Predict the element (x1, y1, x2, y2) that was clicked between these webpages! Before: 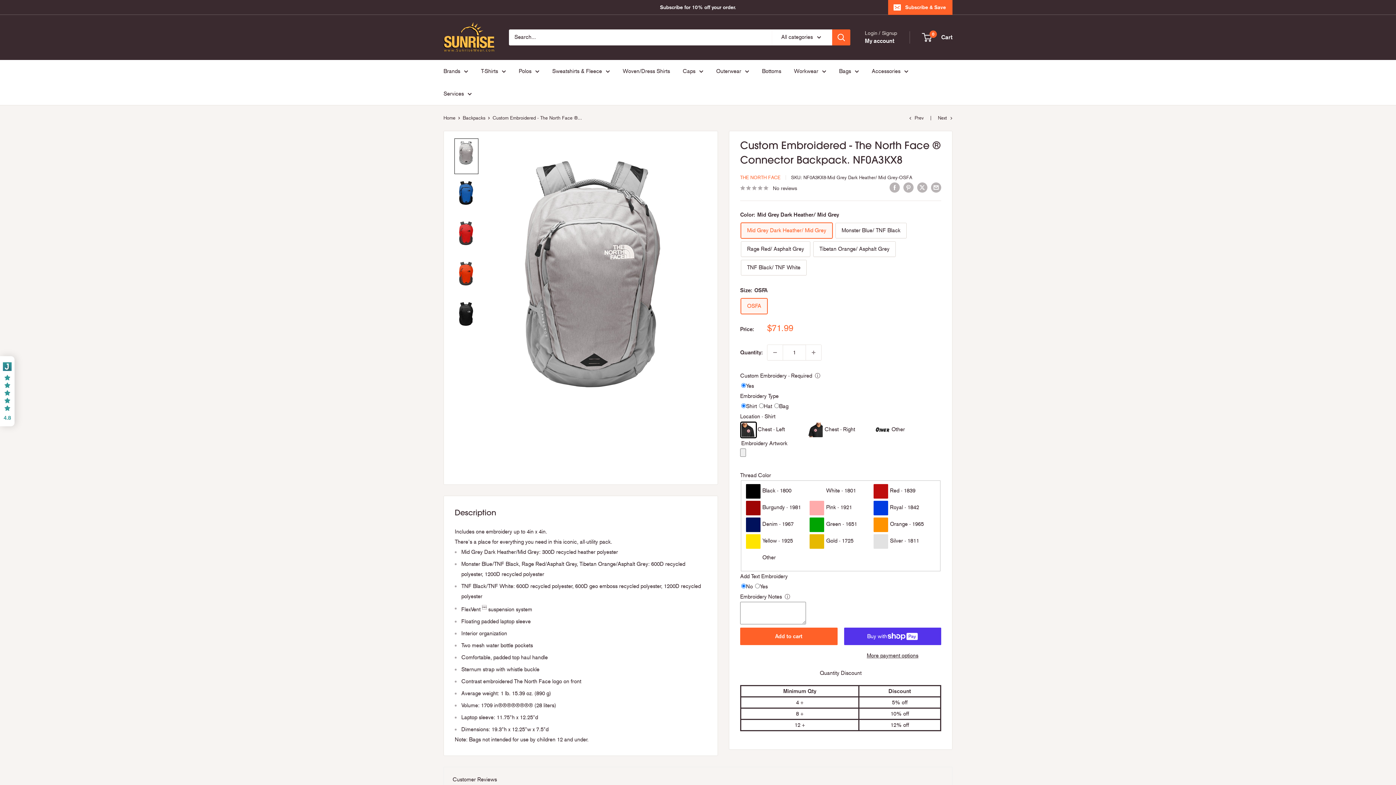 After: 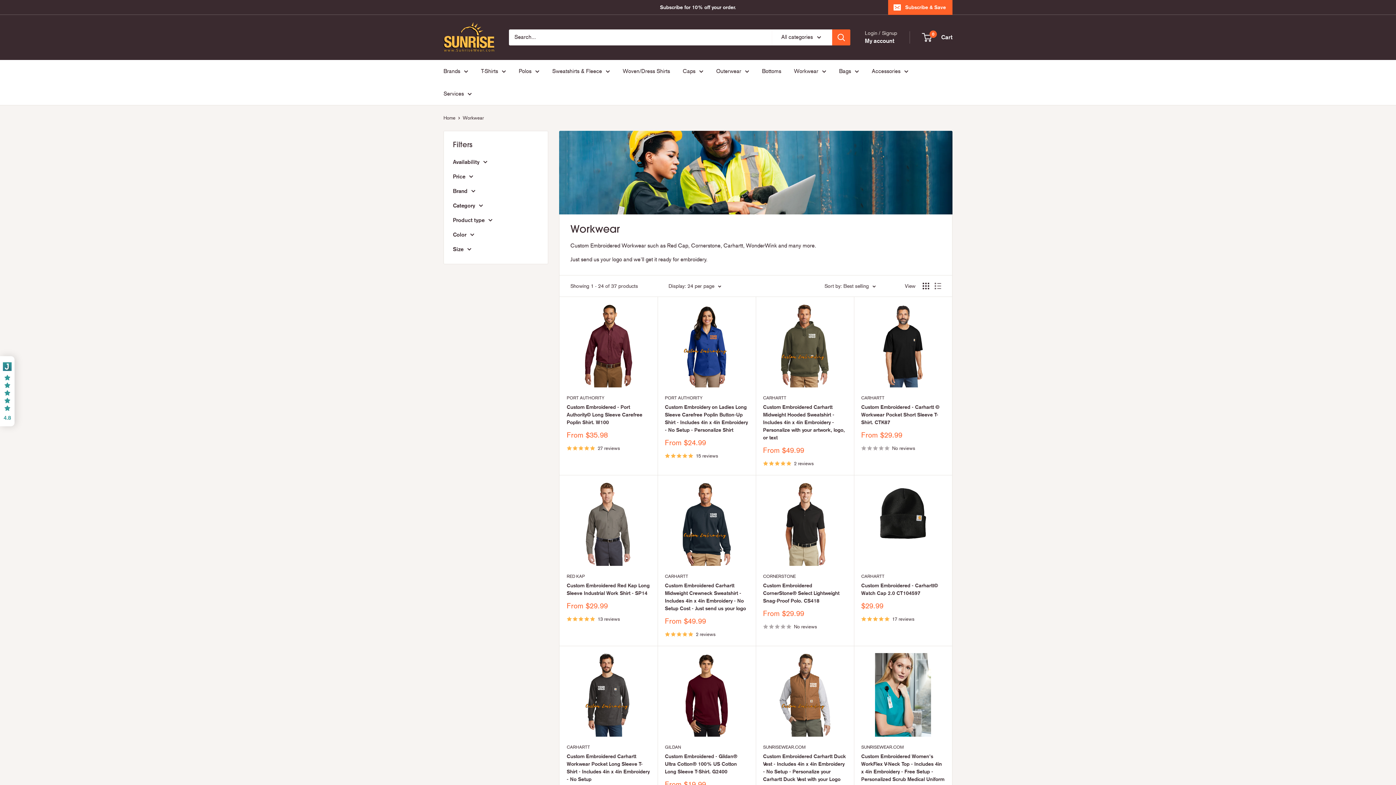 Action: bbox: (794, 66, 826, 76) label: Workwear